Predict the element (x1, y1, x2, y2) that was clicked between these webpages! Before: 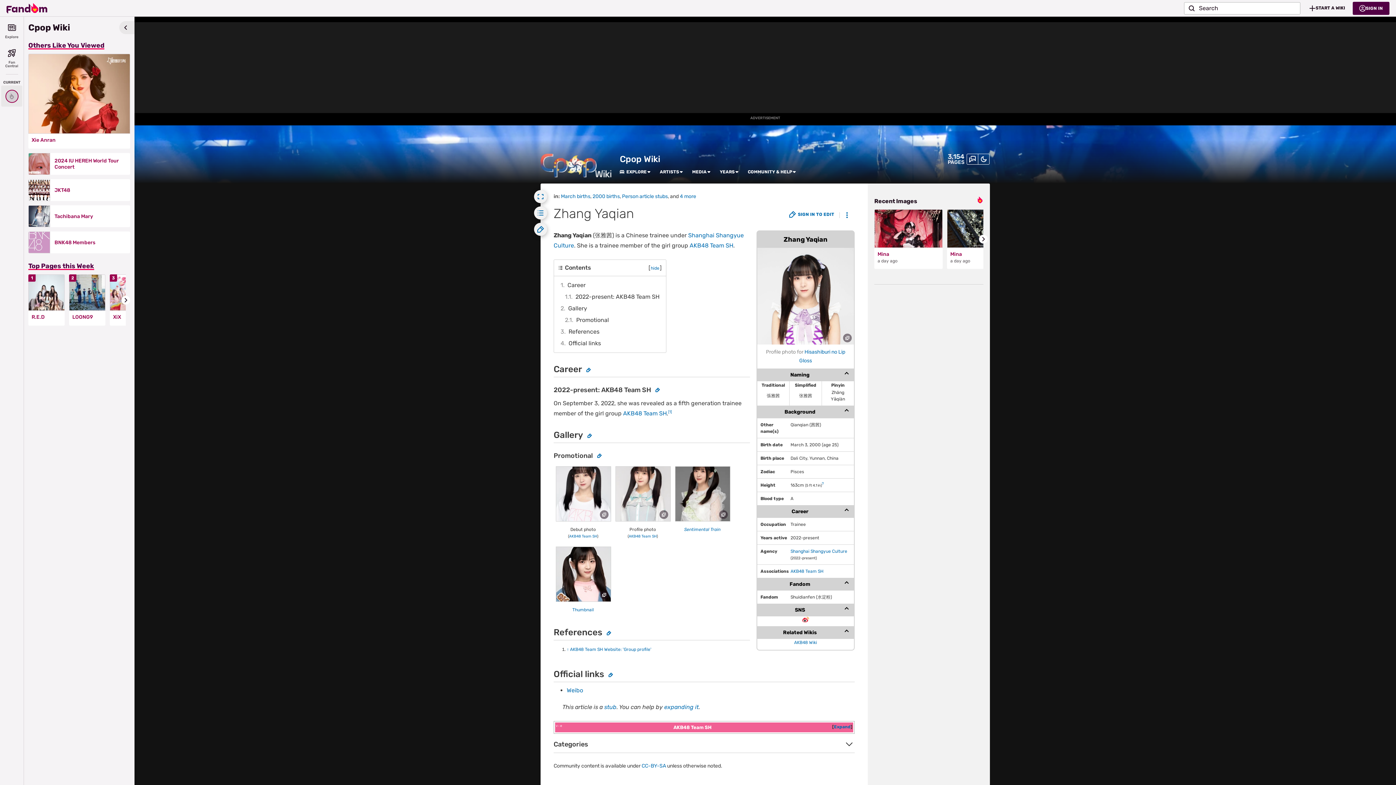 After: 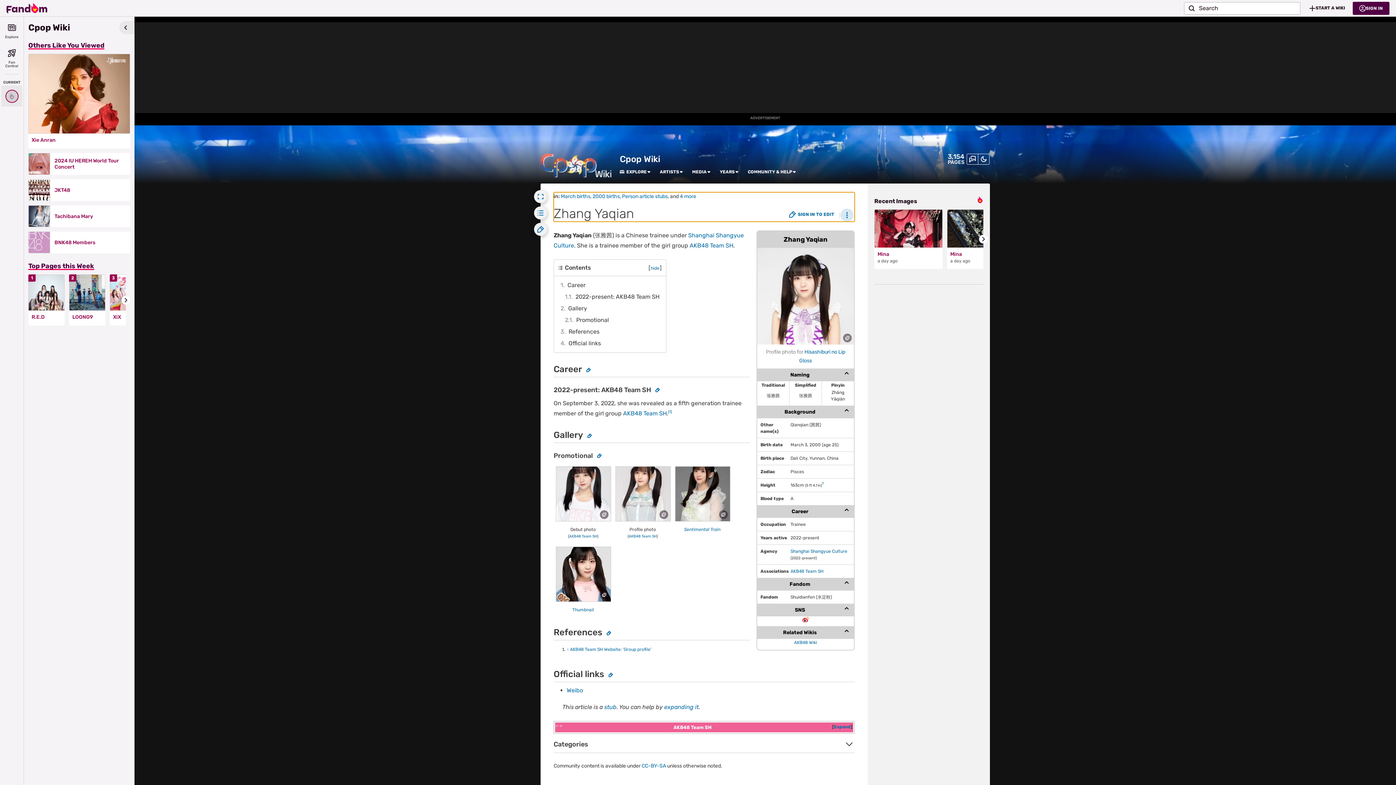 Action: bbox: (840, 208, 853, 221) label: Page Tools